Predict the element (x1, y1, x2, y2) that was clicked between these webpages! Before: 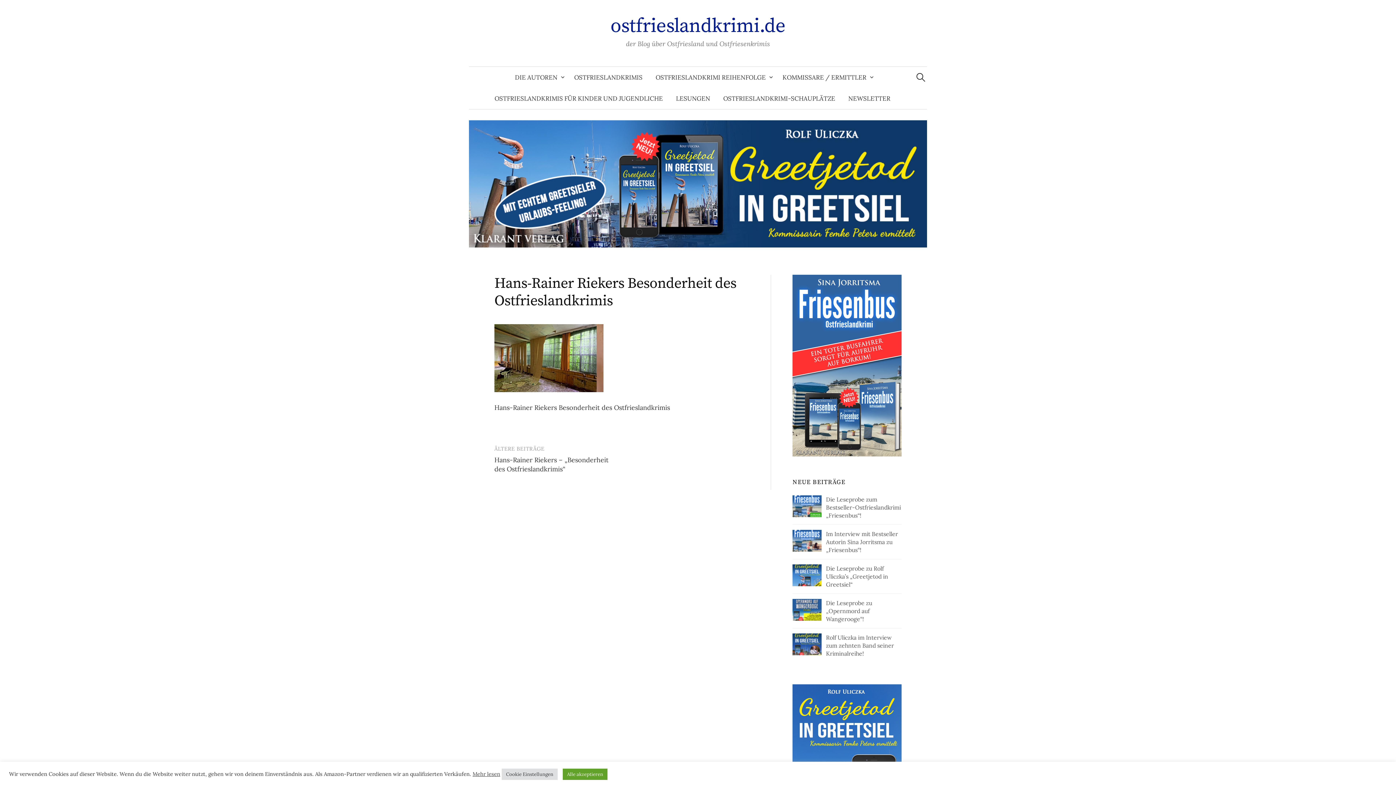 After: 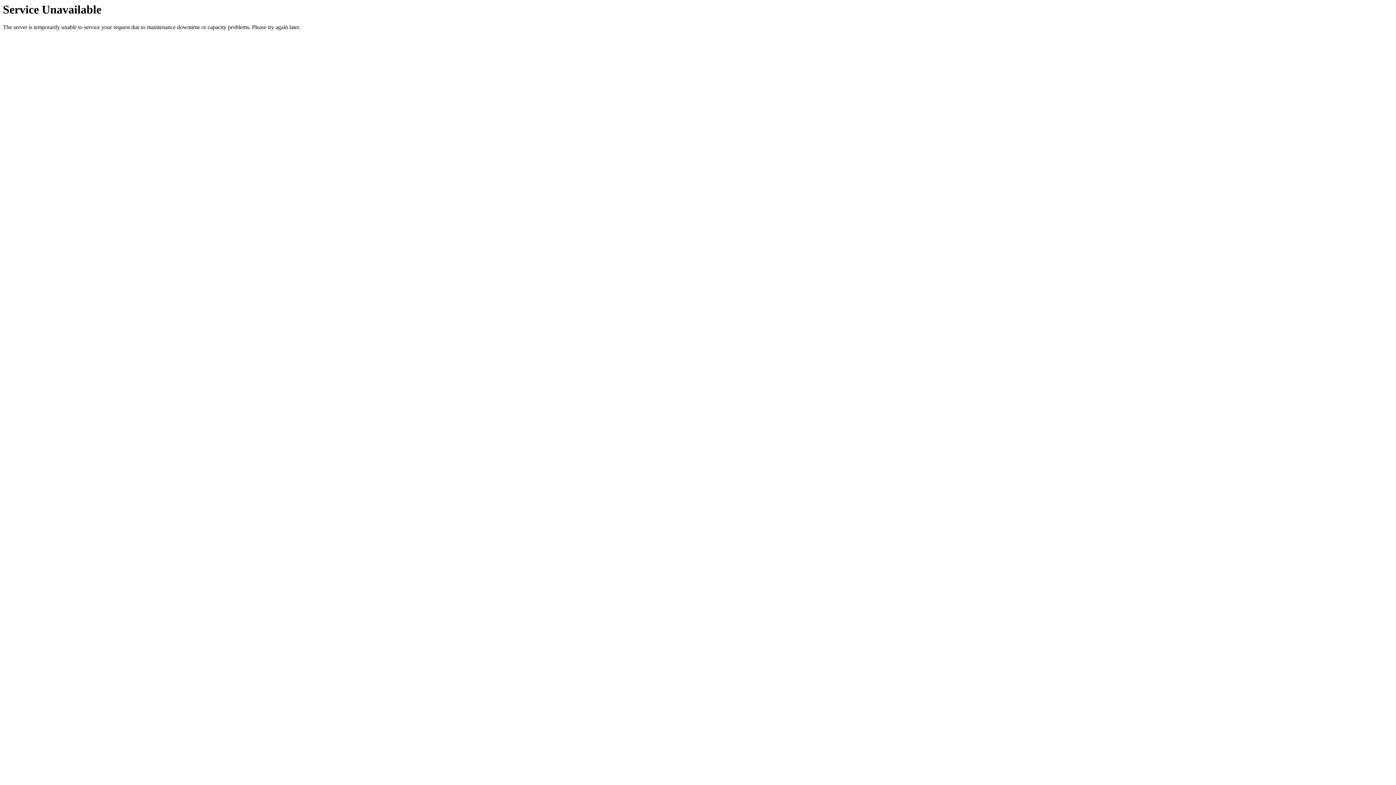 Action: label: OSTFRIESLANDKRIMIS bbox: (567, 66, 649, 88)